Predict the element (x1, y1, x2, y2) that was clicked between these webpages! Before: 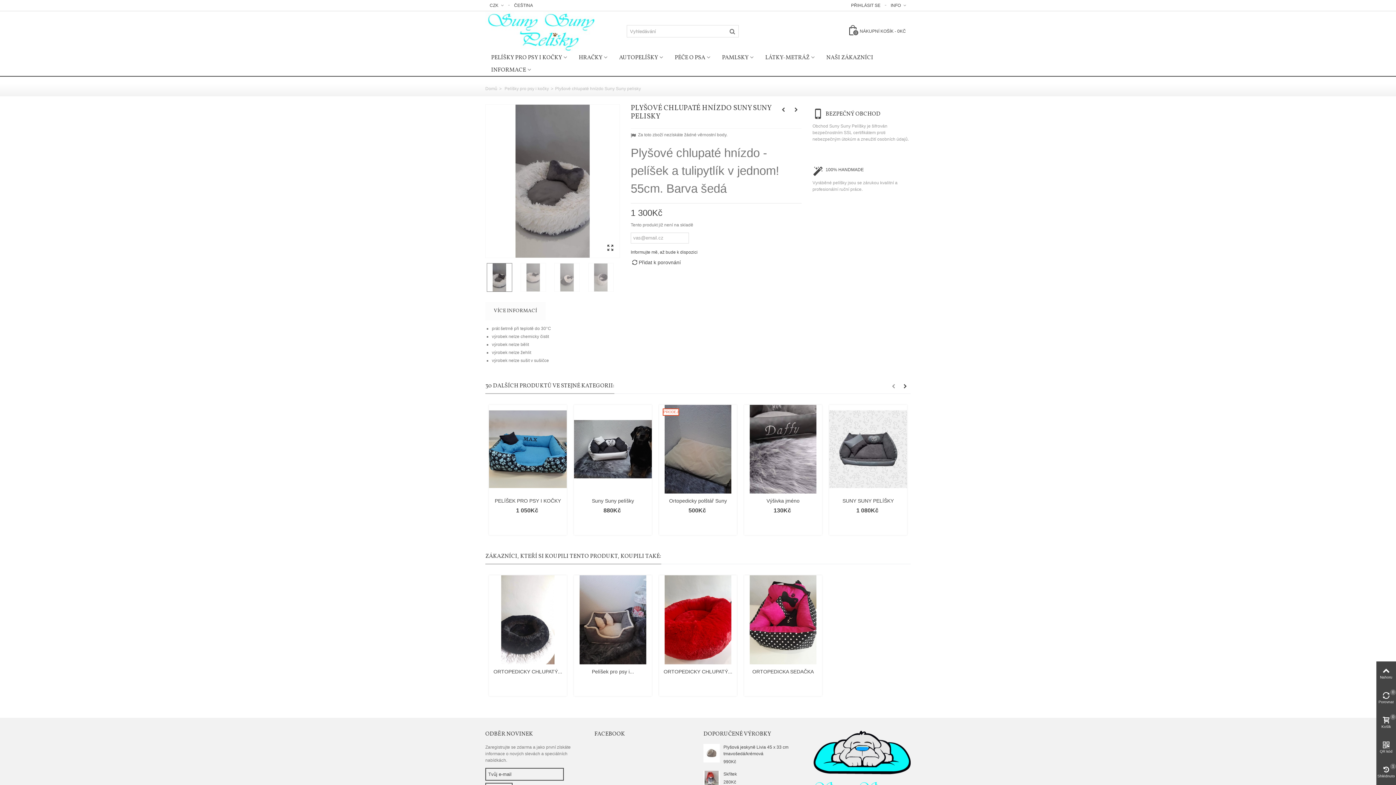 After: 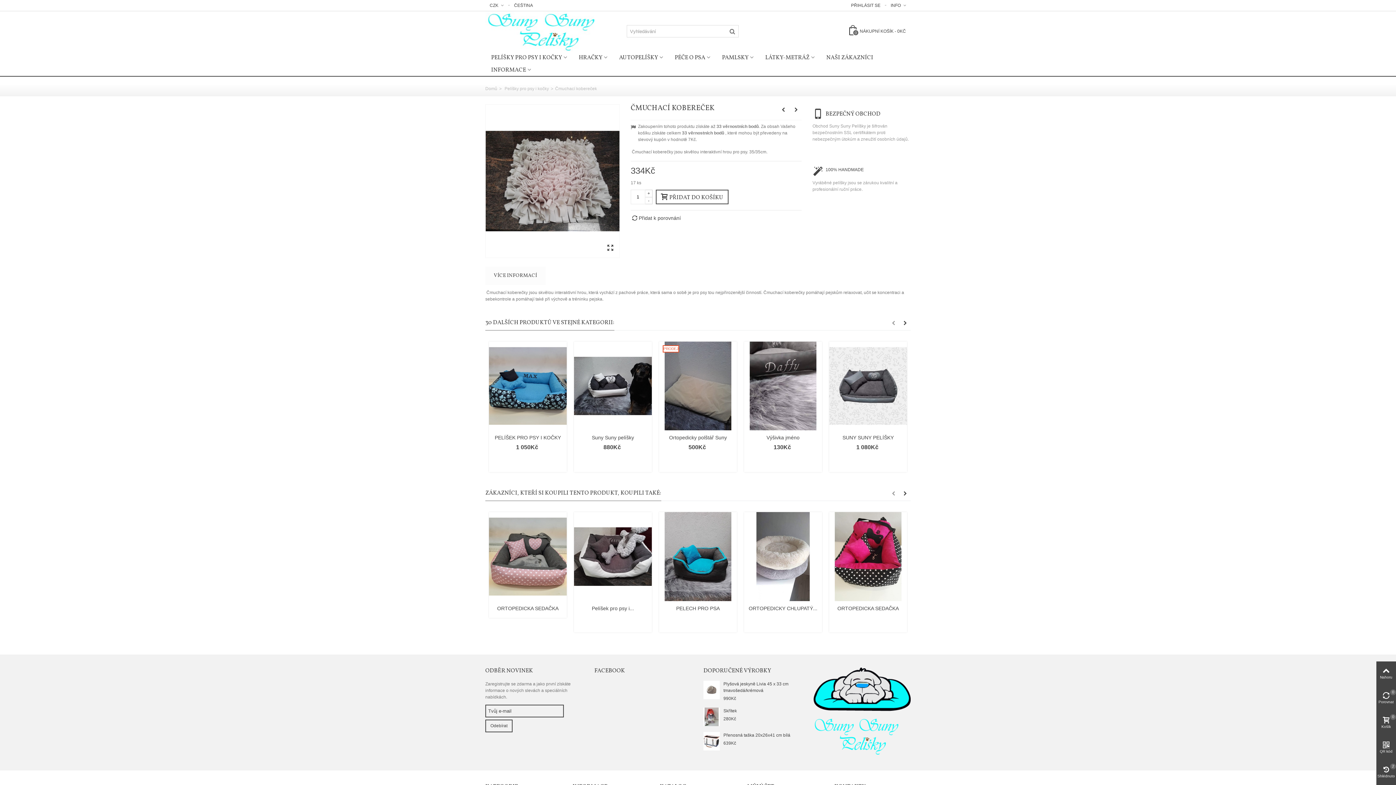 Action: bbox: (778, 104, 789, 115)